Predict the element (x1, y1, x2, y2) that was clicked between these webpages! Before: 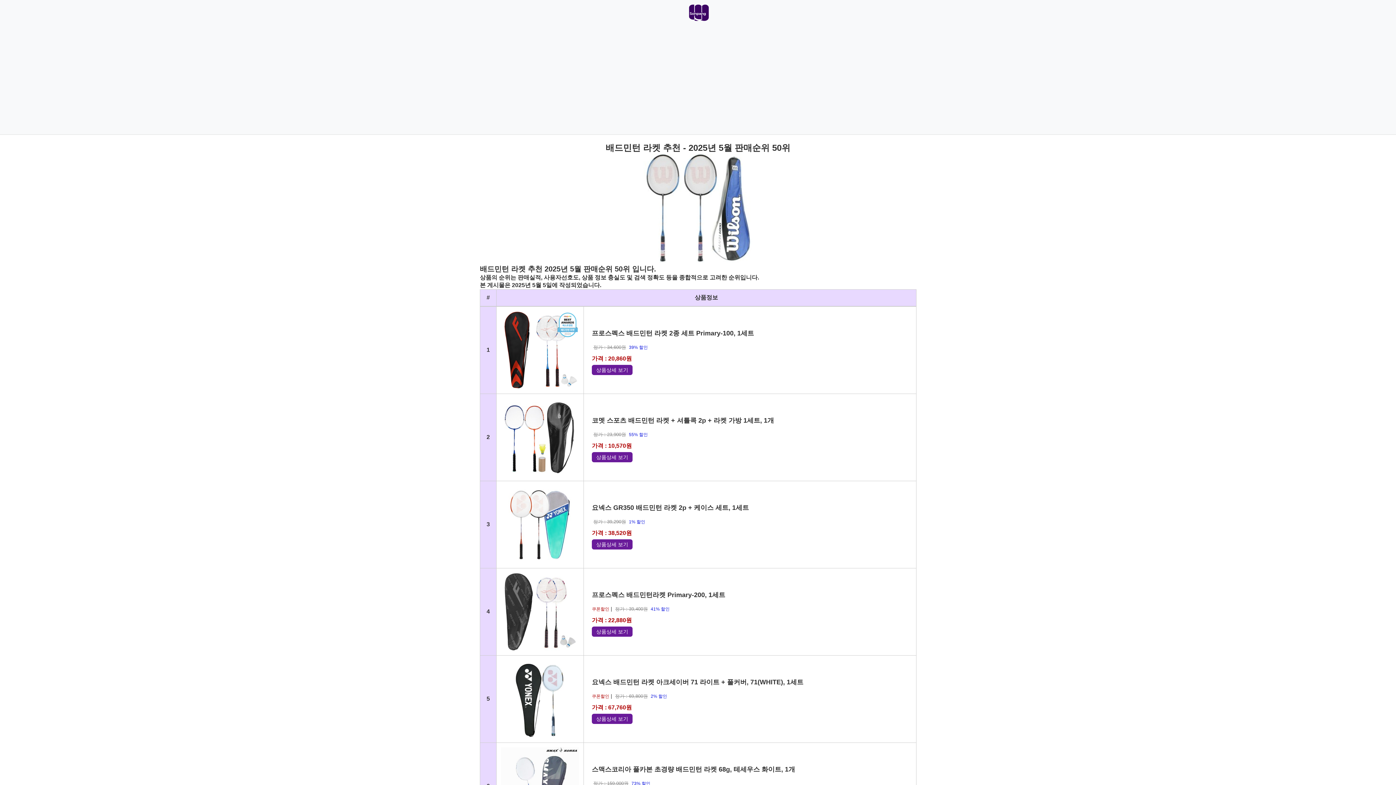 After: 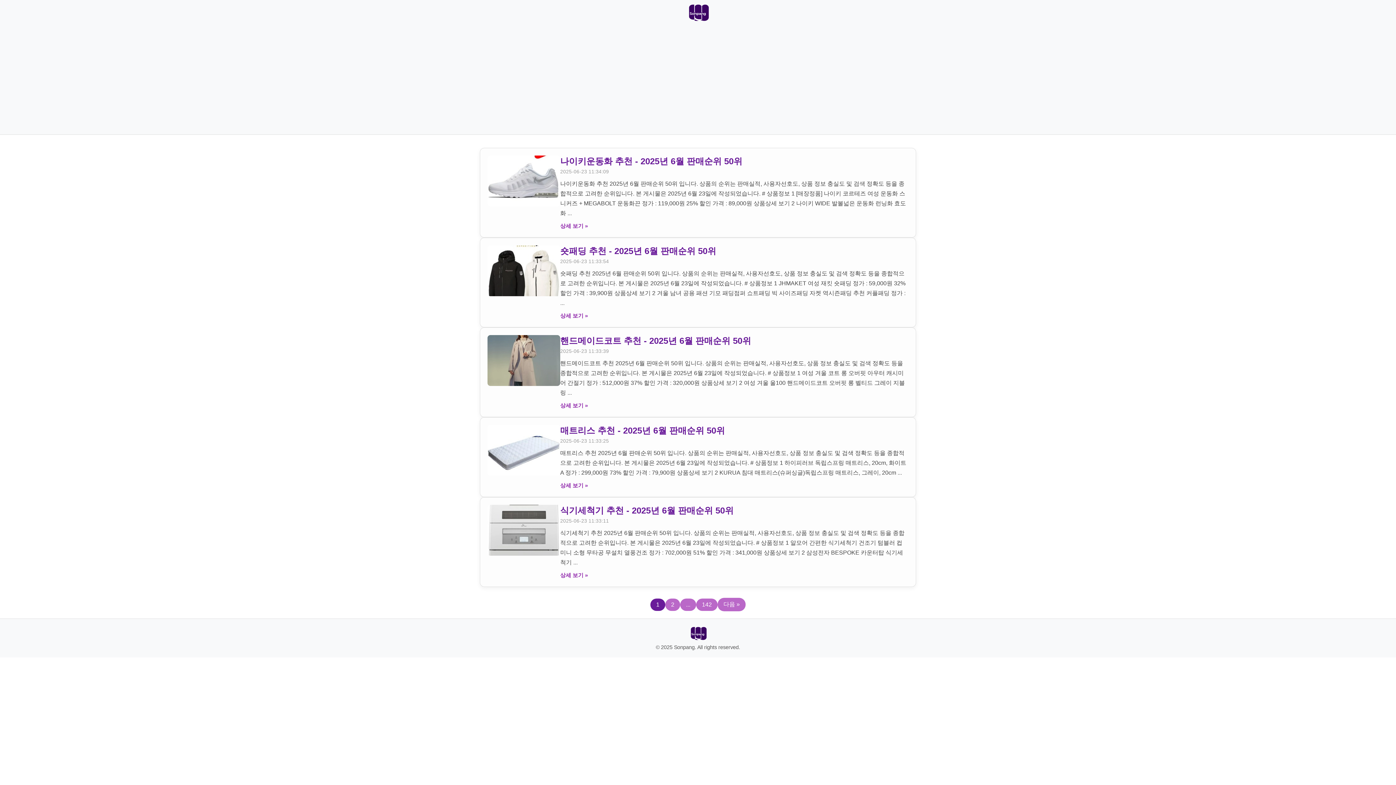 Action: bbox: (670, 3, 725, 21)